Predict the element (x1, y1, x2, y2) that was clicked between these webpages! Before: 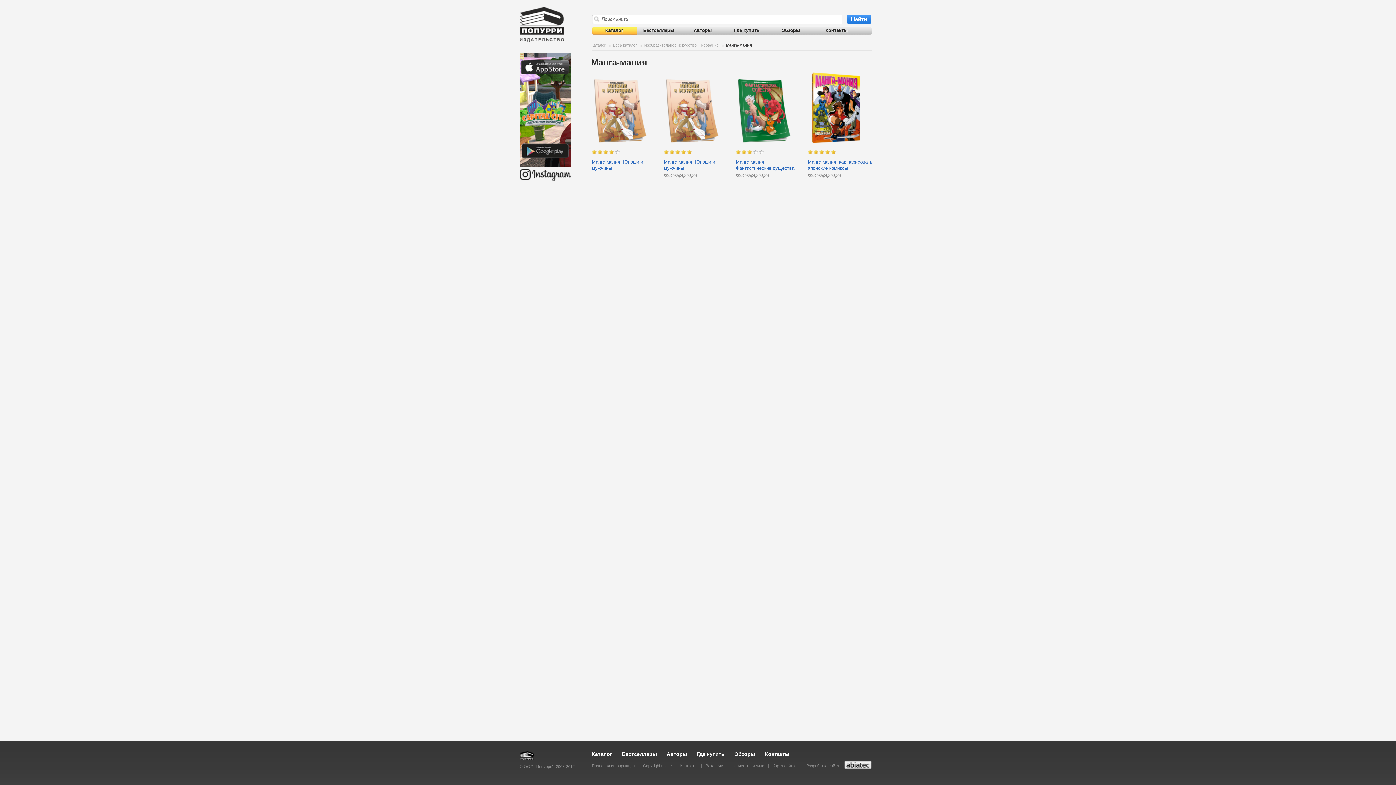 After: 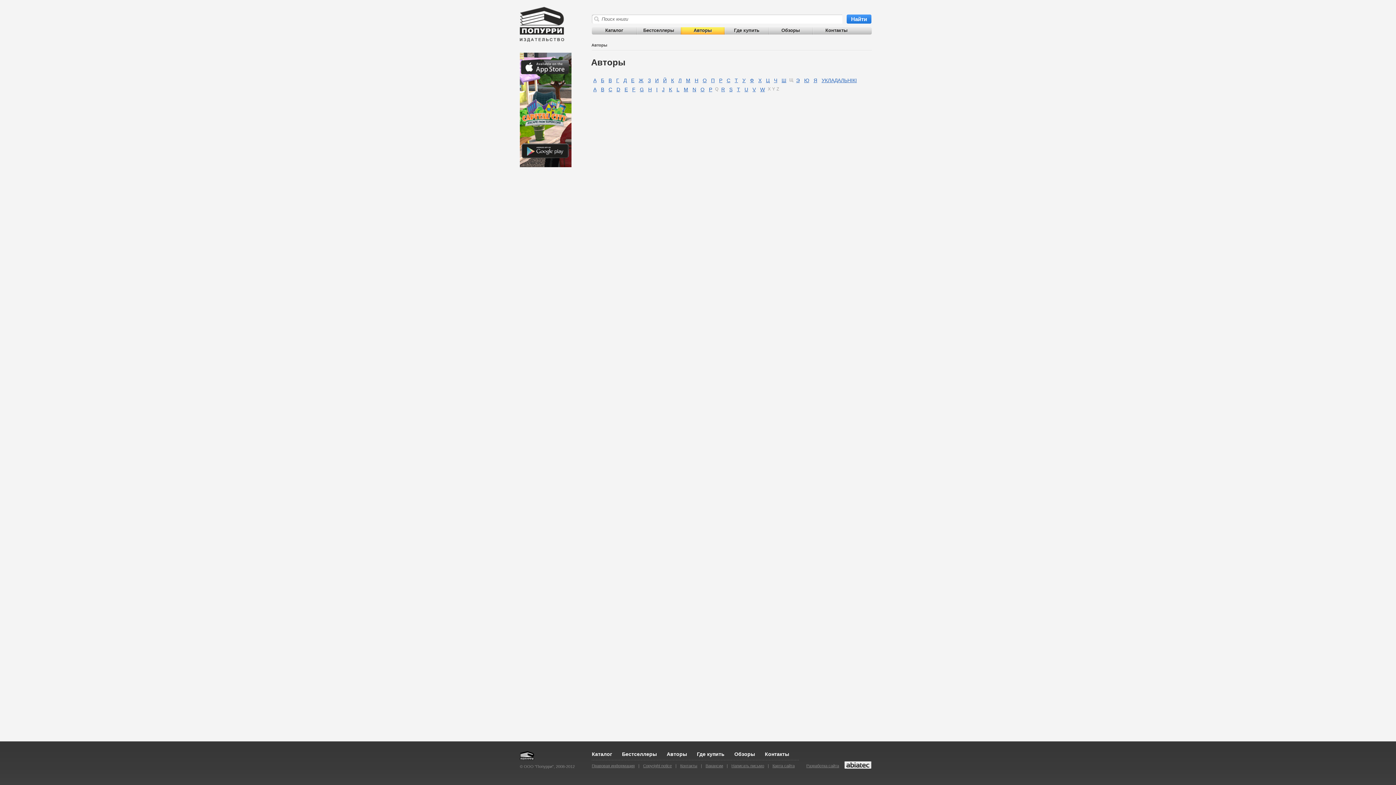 Action: bbox: (666, 751, 687, 757) label: Авторы